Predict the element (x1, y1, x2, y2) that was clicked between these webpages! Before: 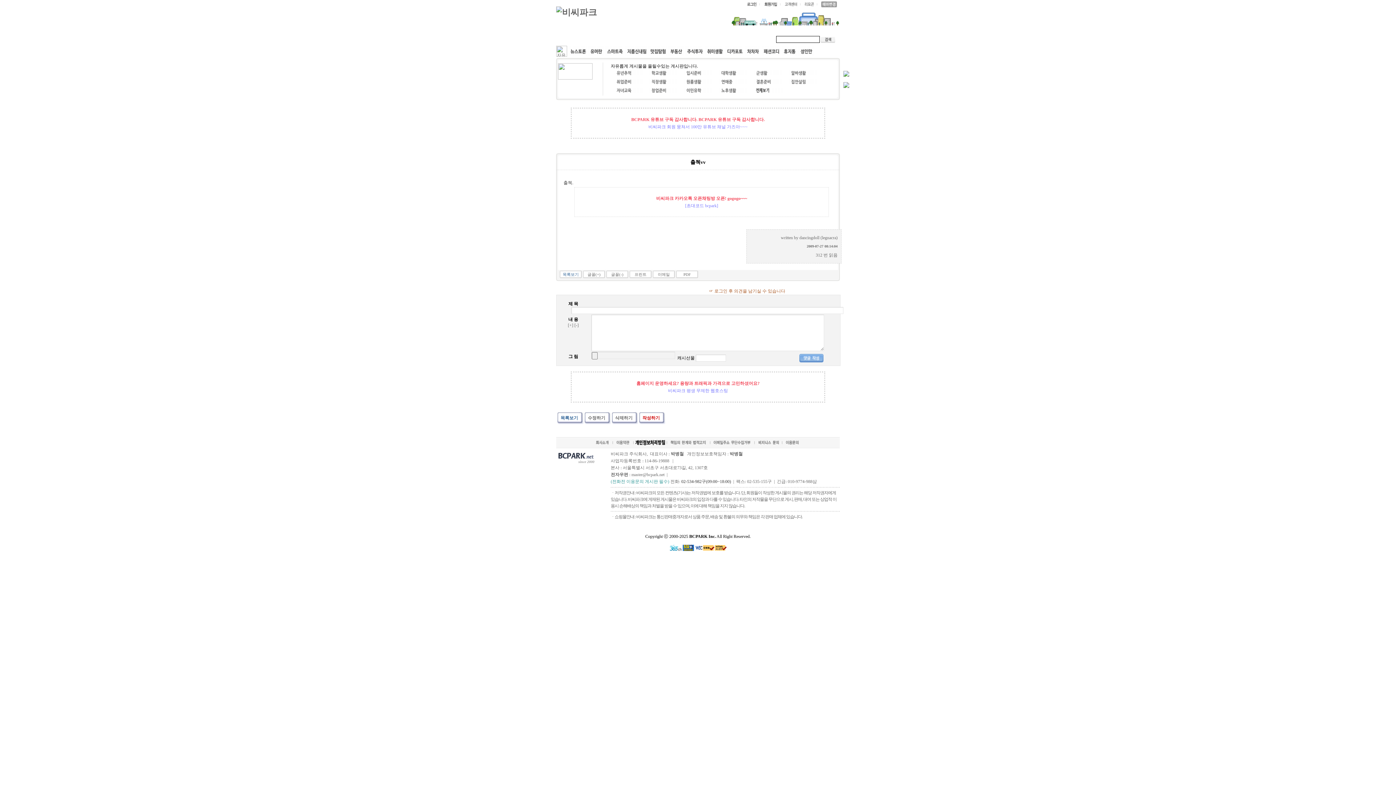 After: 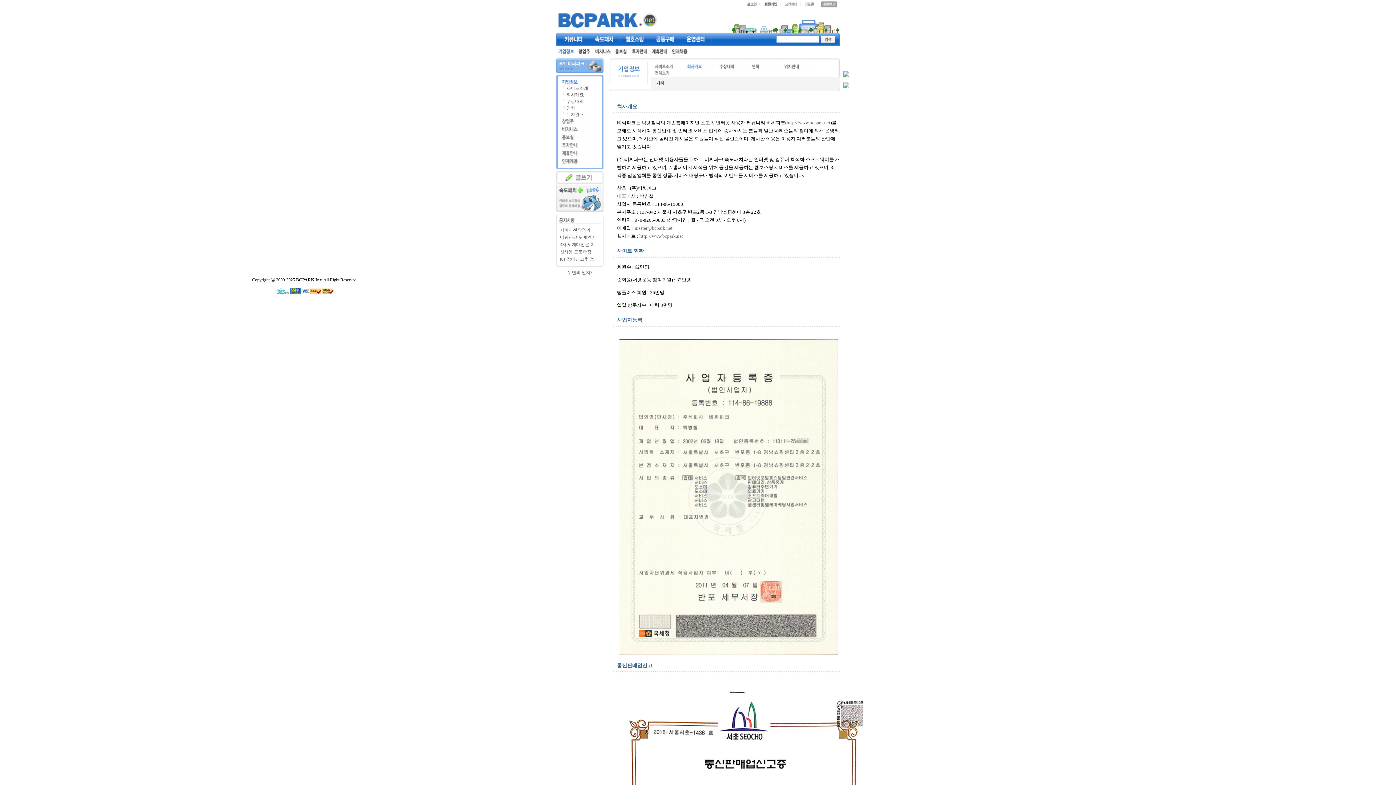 Action: bbox: (592, 442, 613, 447)